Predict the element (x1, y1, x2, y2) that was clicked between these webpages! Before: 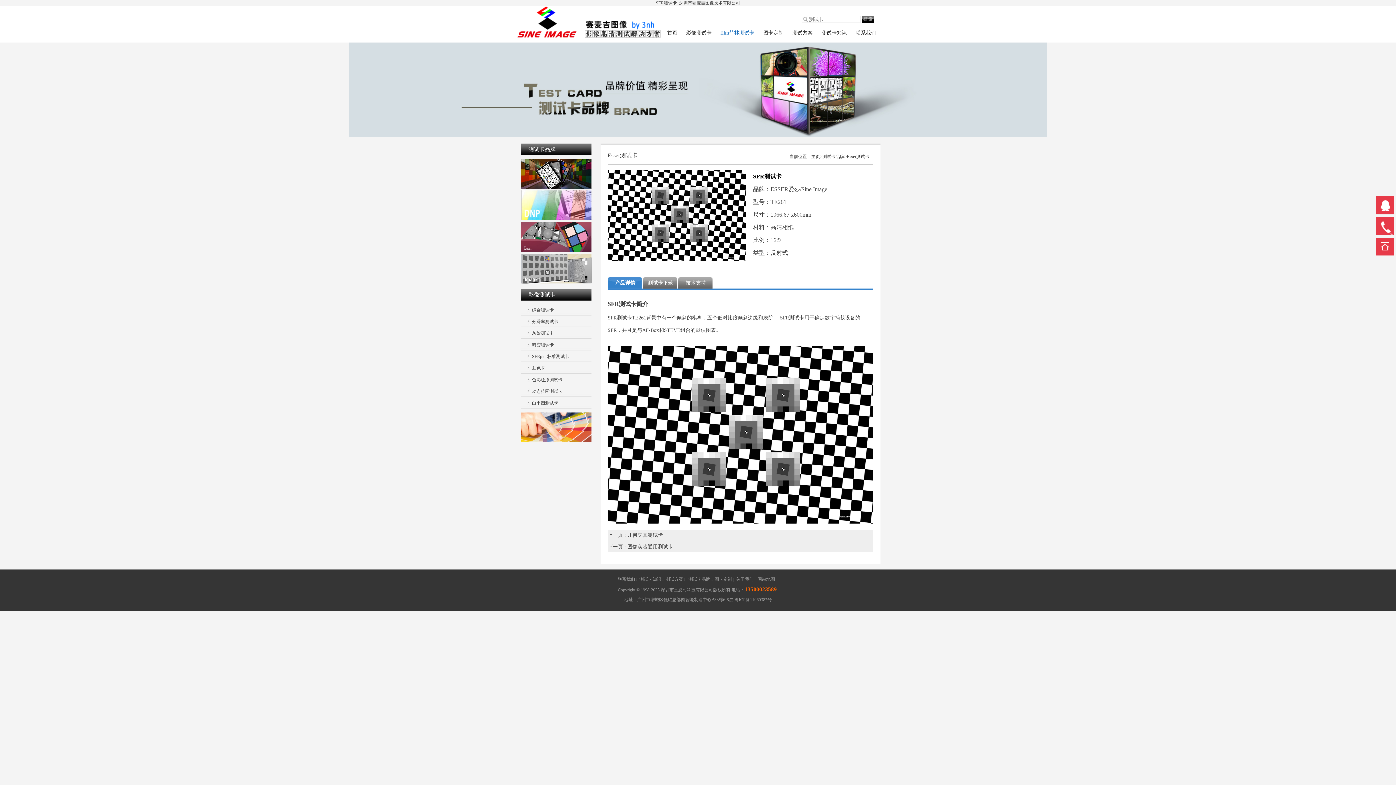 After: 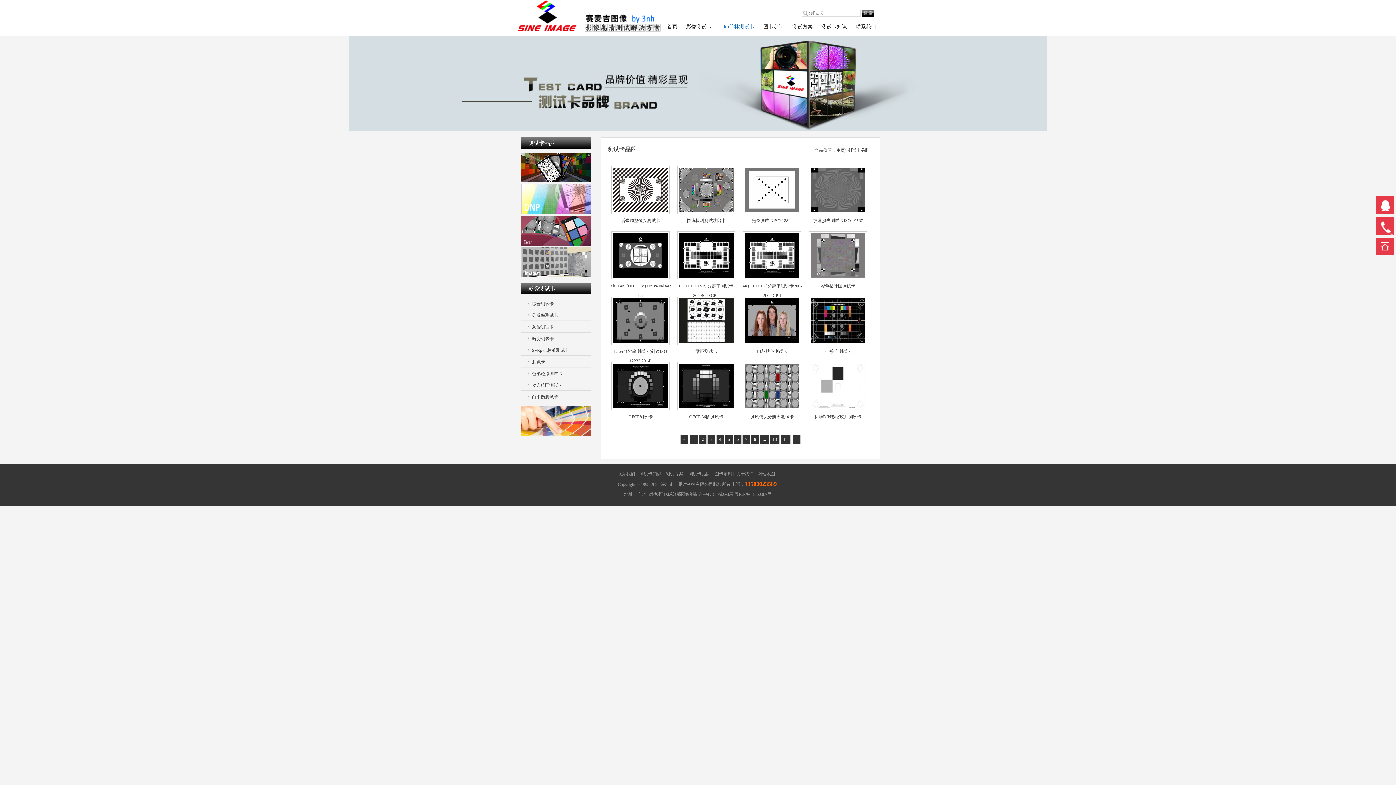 Action: bbox: (688, 576, 710, 582) label: 测试卡品牌